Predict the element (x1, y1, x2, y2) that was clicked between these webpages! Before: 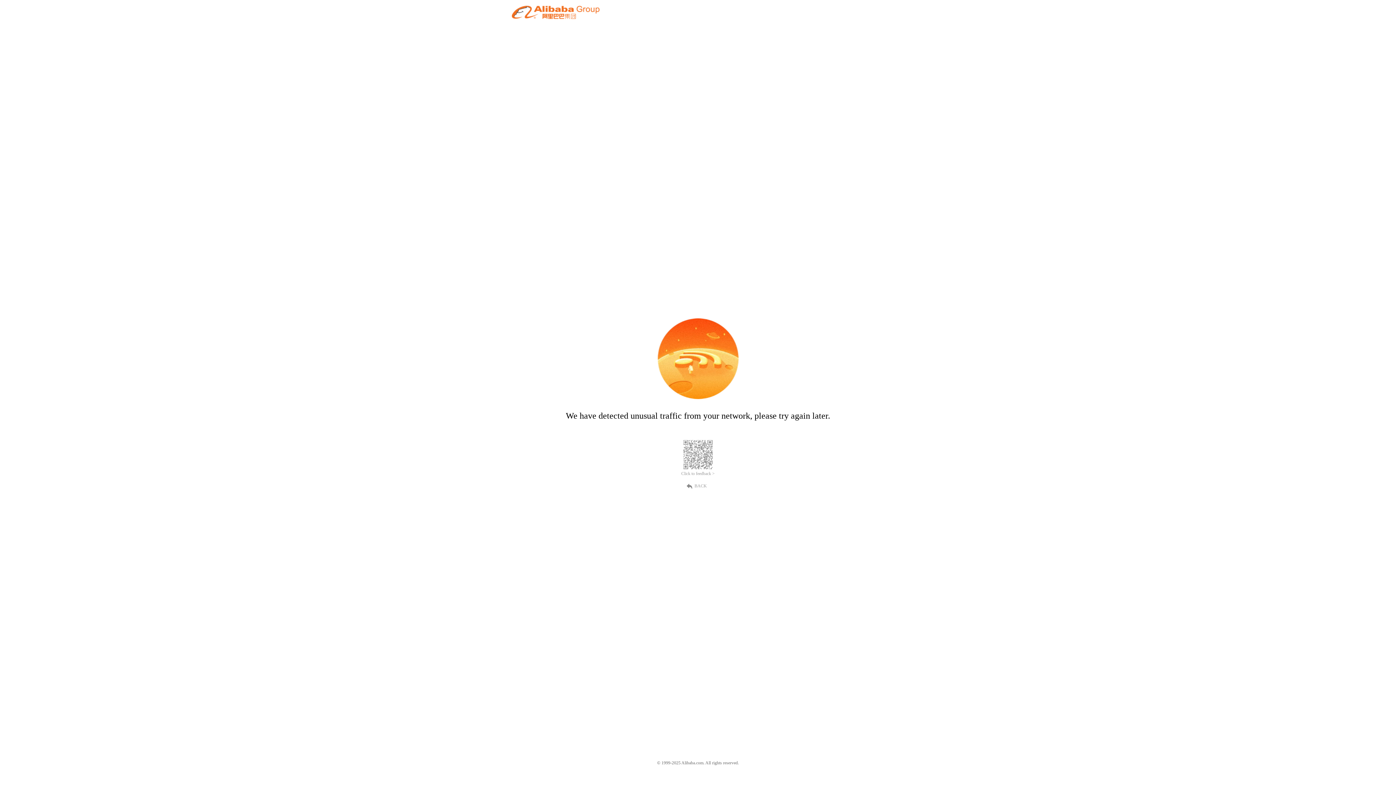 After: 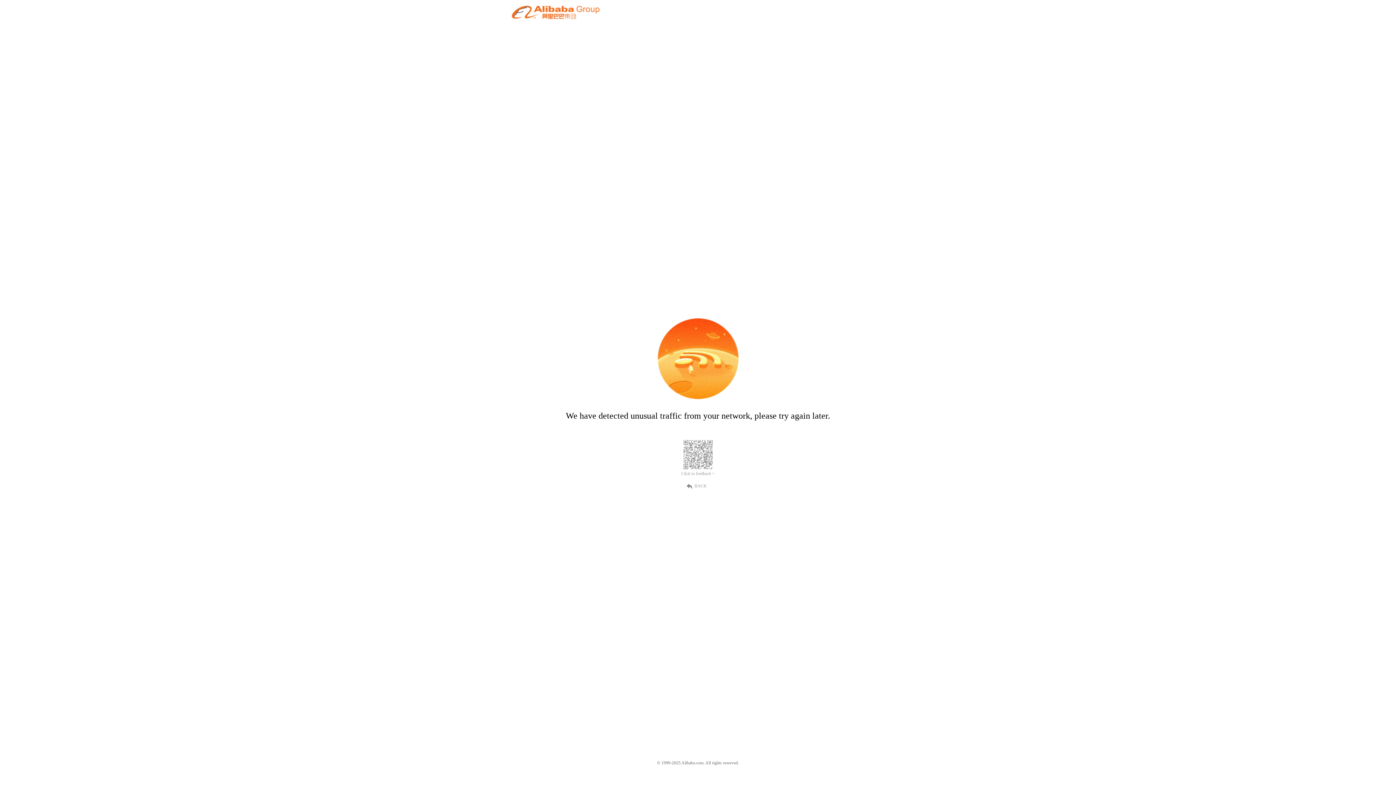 Action: bbox: (681, 471, 714, 476) label: Click to feedback >